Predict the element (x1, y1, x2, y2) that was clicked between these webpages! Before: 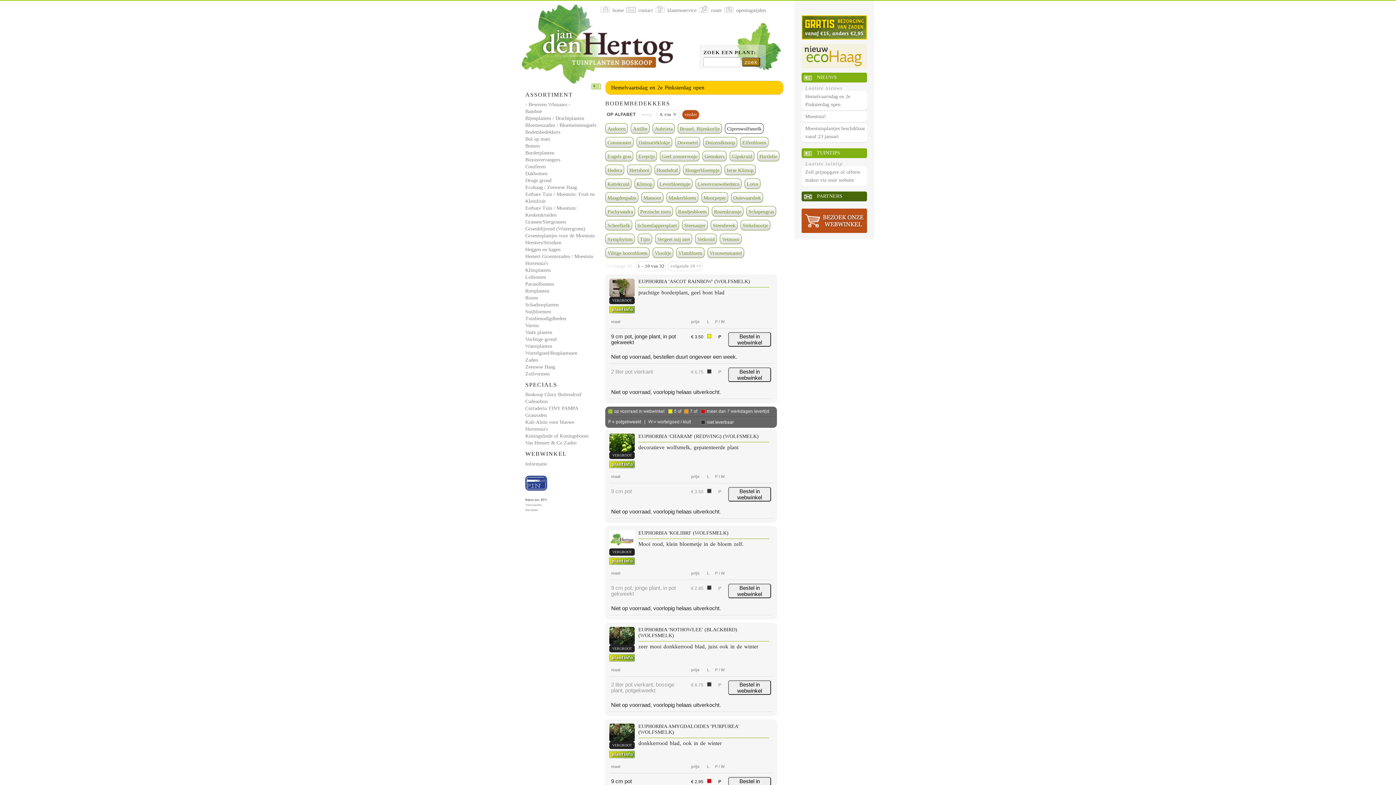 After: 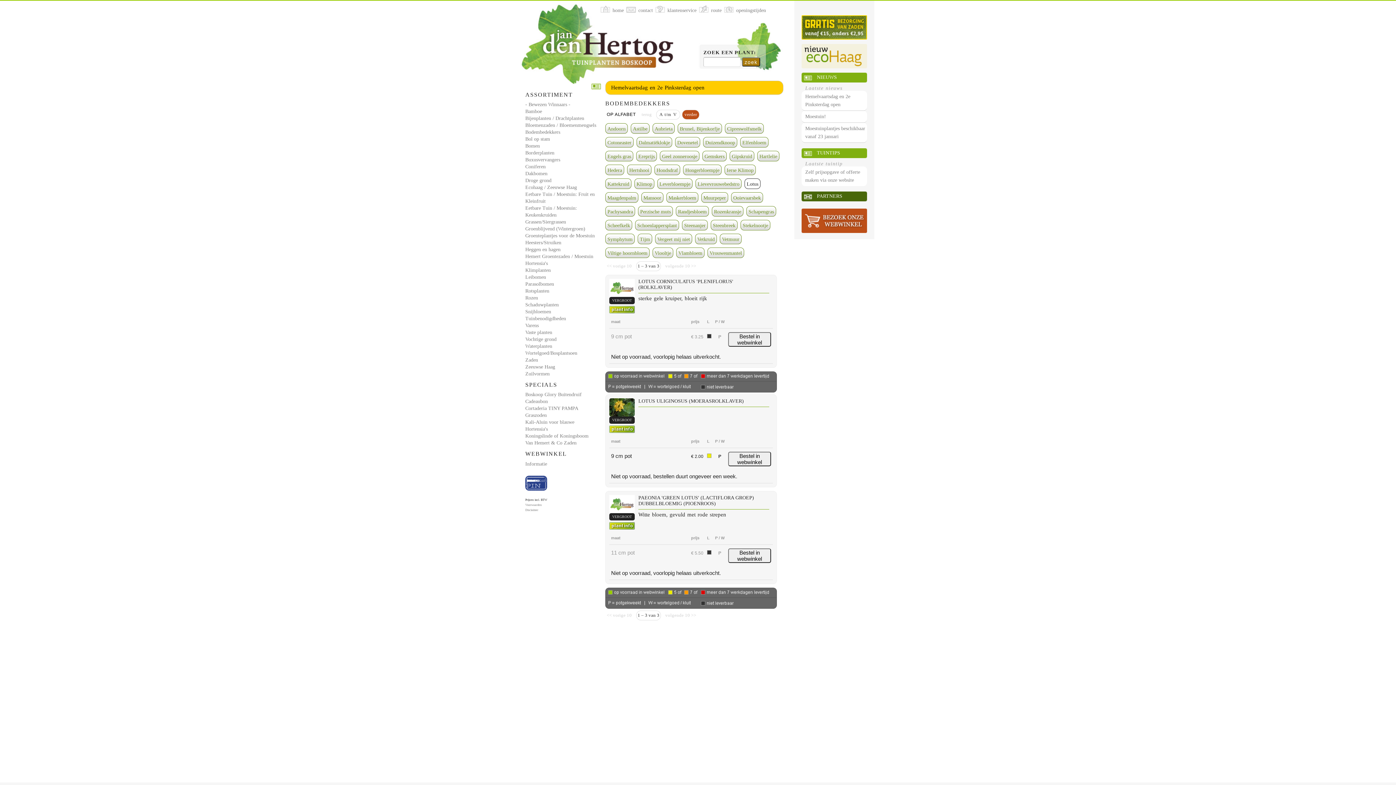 Action: label: Lotus bbox: (744, 178, 760, 189)